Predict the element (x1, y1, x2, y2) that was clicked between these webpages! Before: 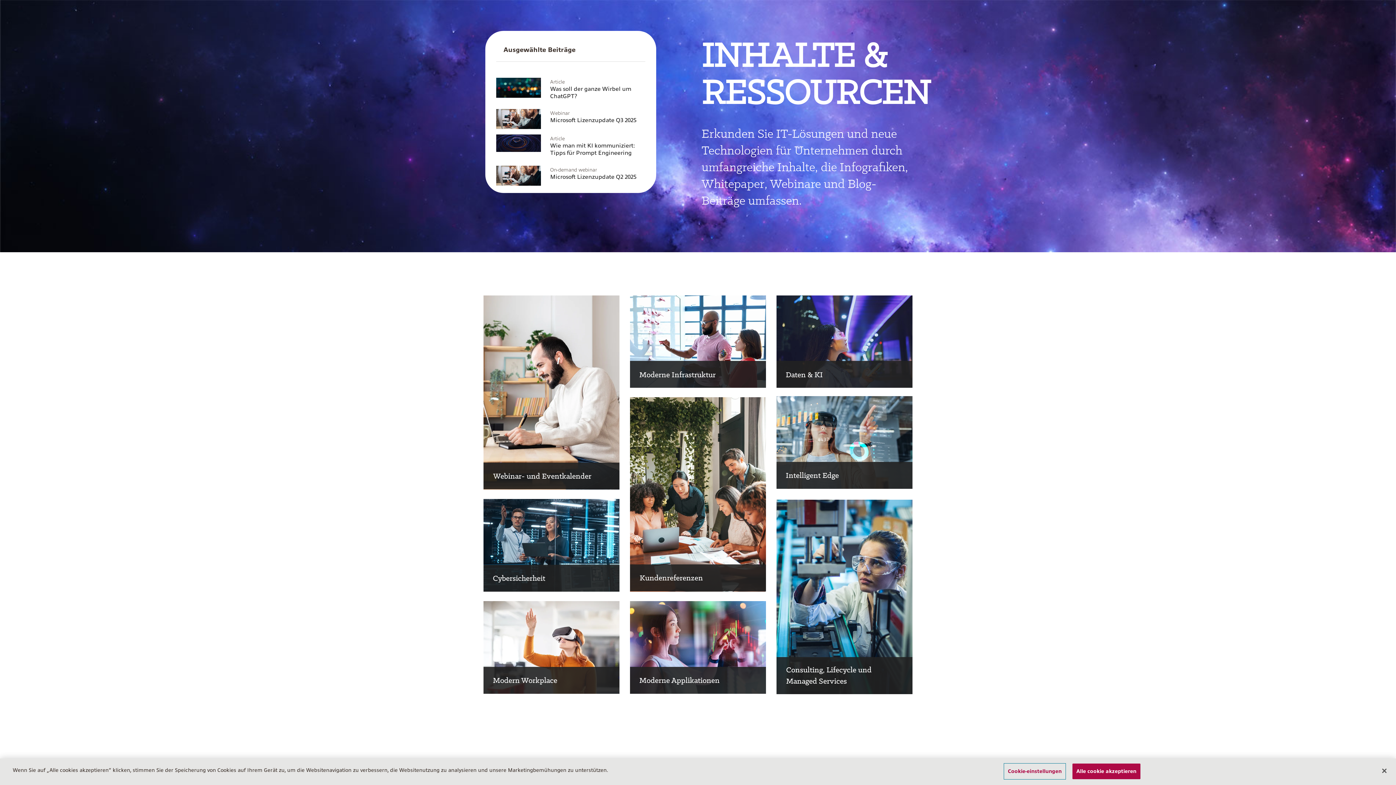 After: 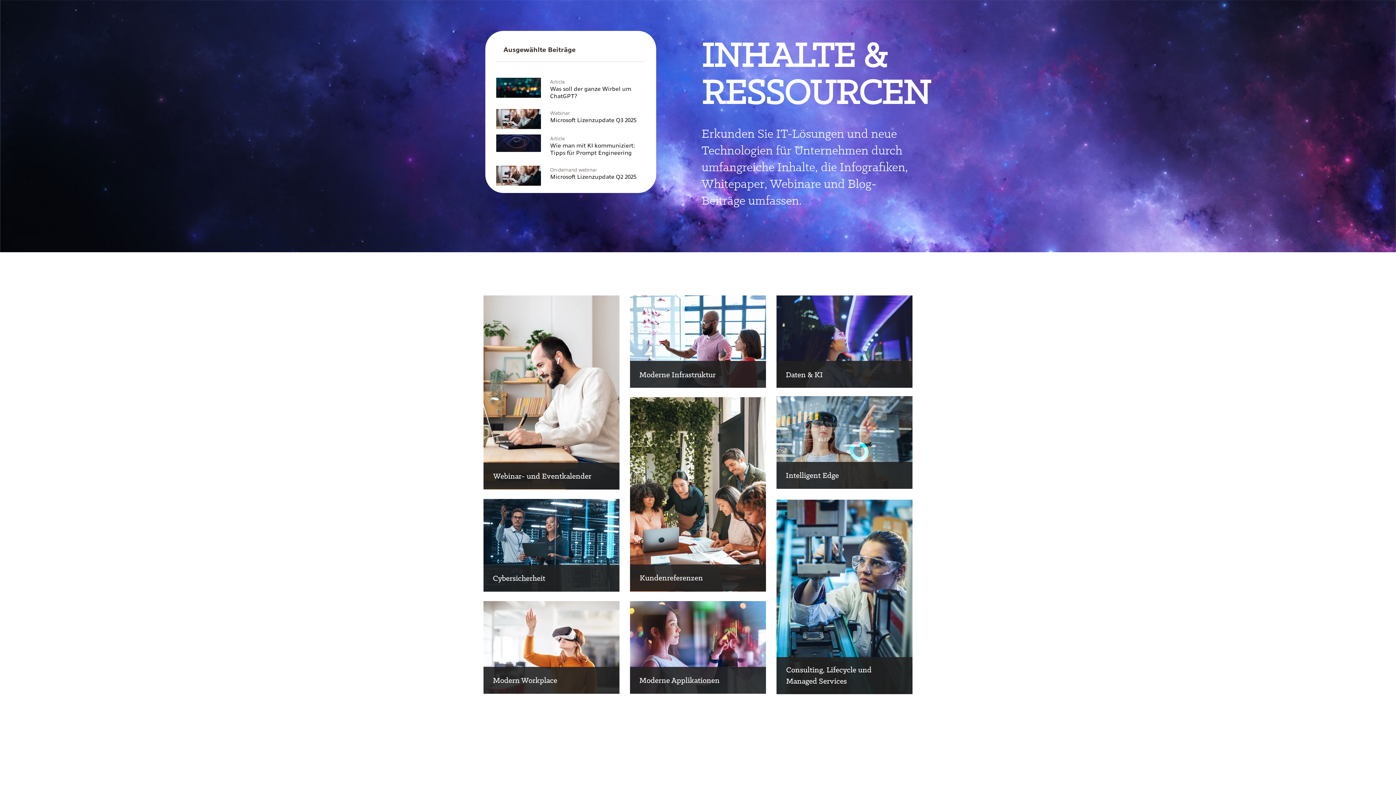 Action: bbox: (1376, 763, 1392, 779) label: Schließen